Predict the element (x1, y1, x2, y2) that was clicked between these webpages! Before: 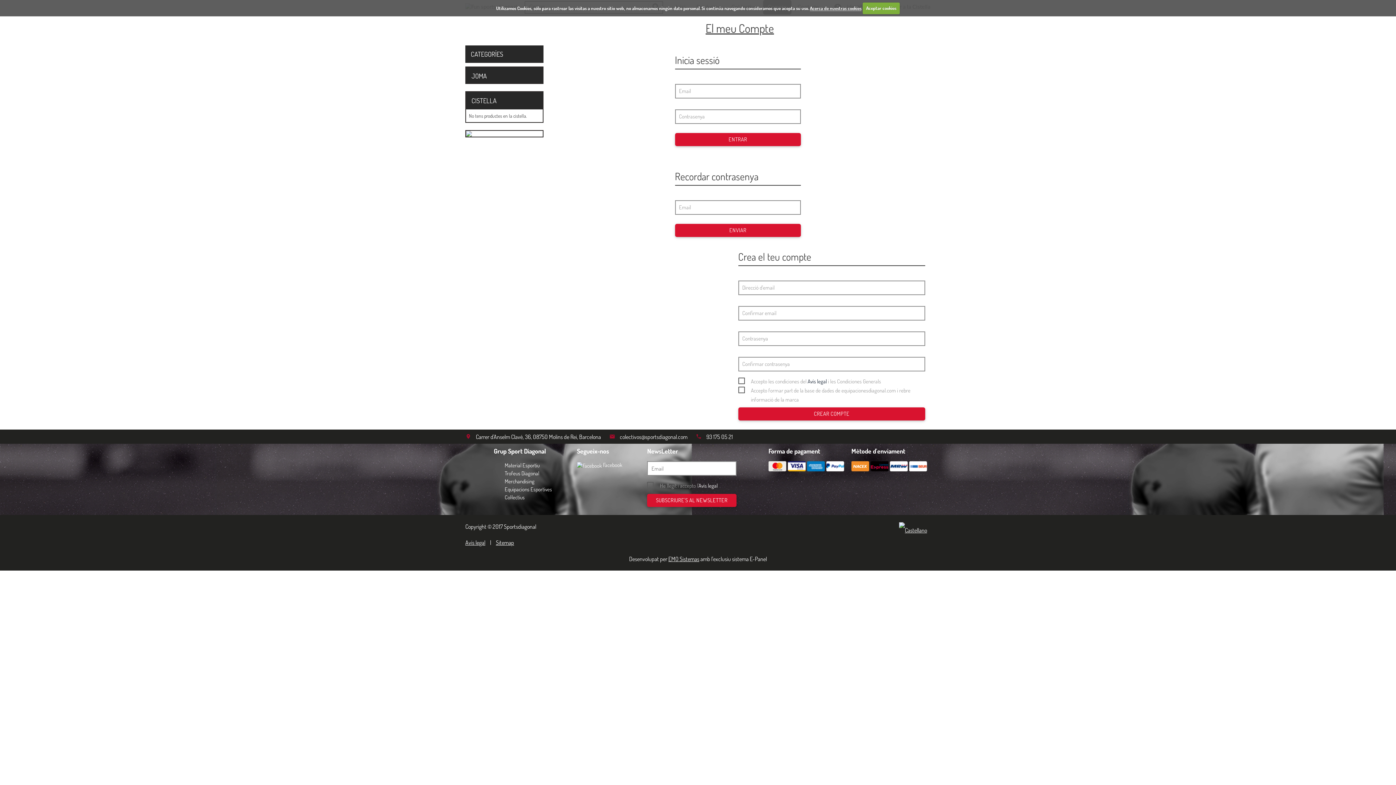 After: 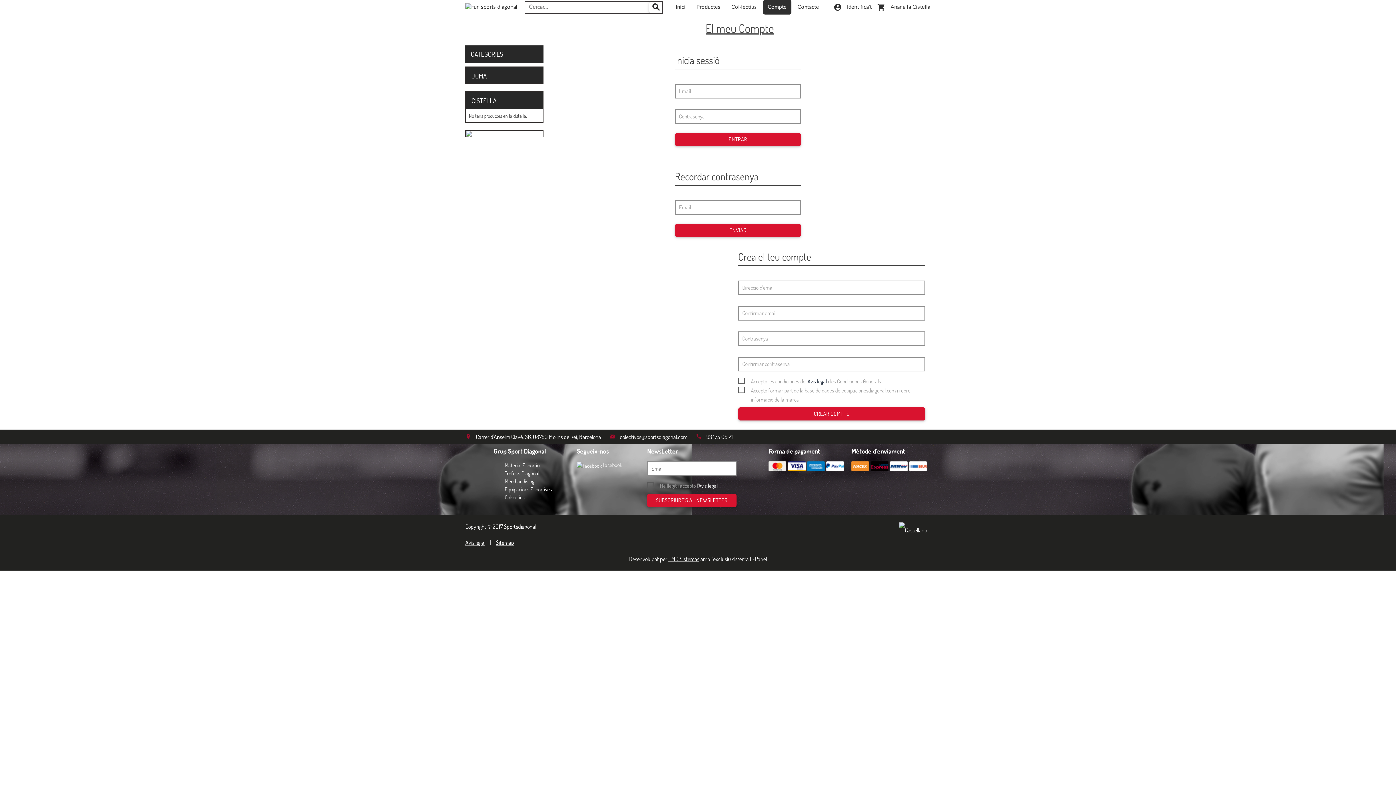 Action: bbox: (862, 2, 900, 14) label: Aceptar cookies